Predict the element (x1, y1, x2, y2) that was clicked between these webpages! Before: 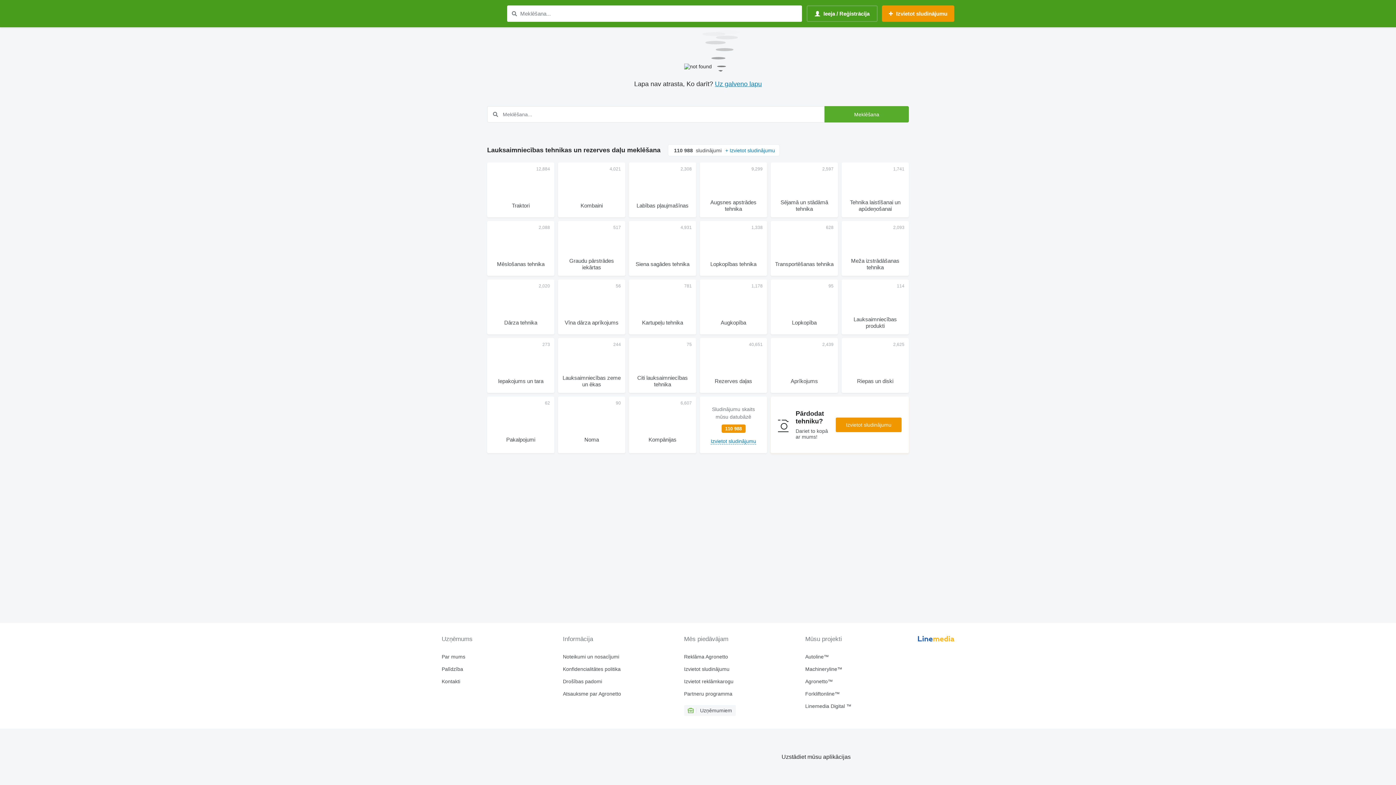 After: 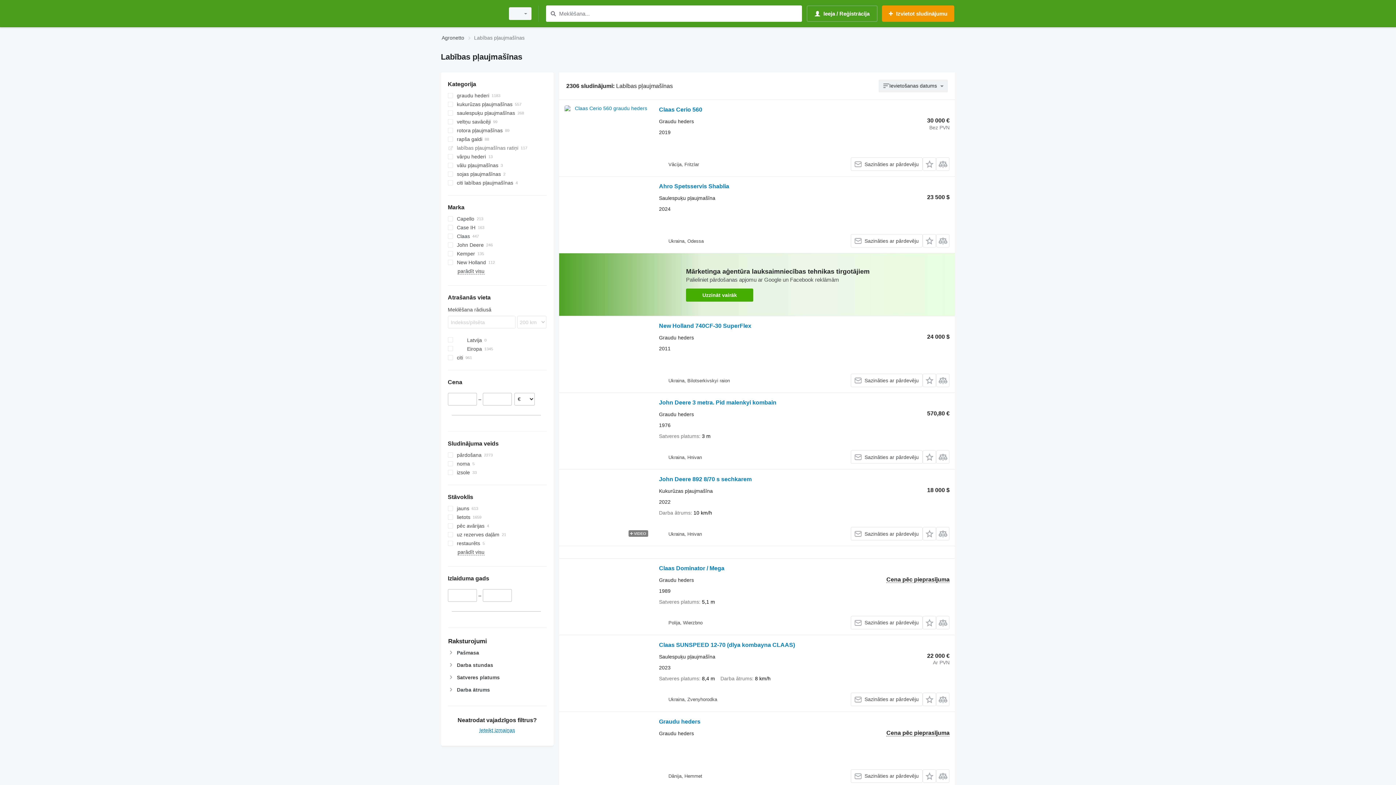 Action: label: Labības pļaujmašīnas bbox: (629, 162, 696, 217)